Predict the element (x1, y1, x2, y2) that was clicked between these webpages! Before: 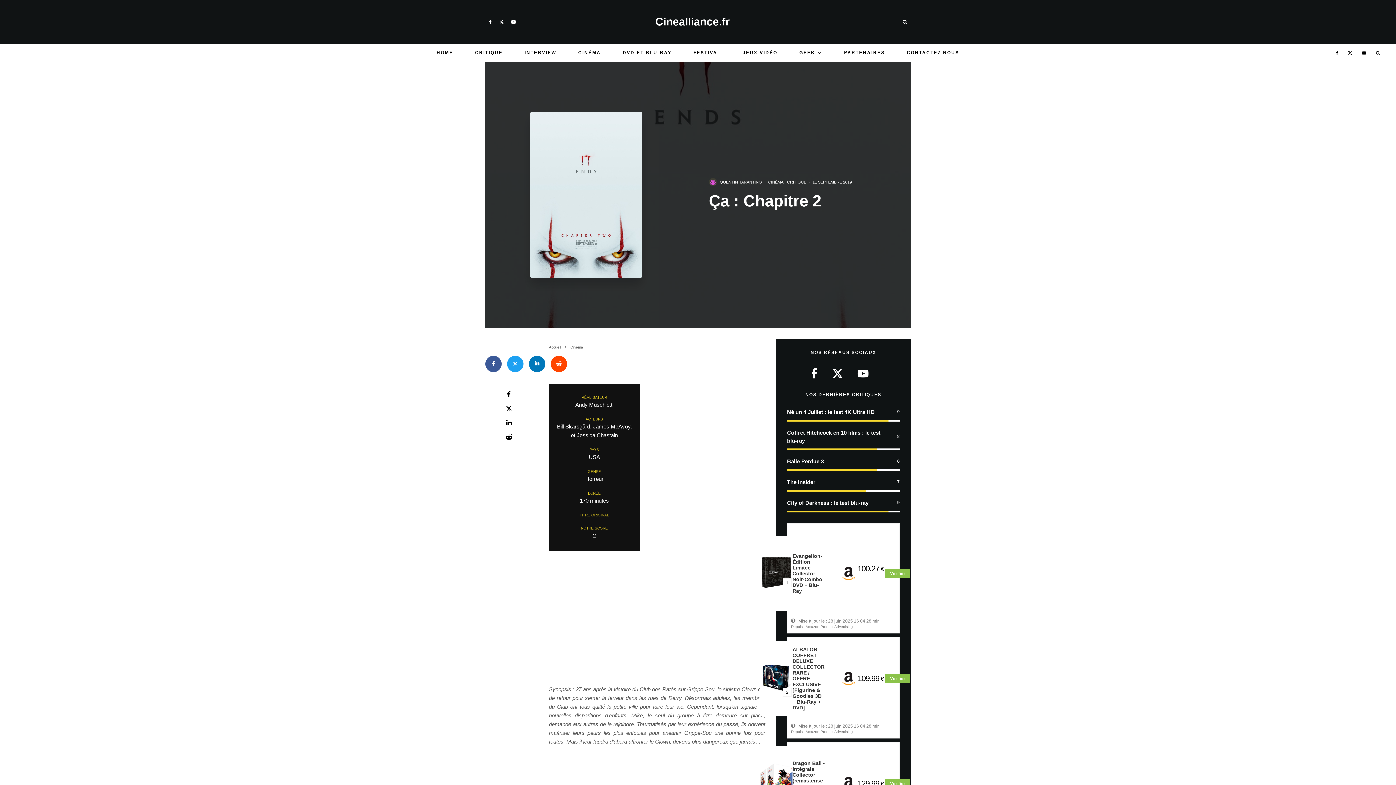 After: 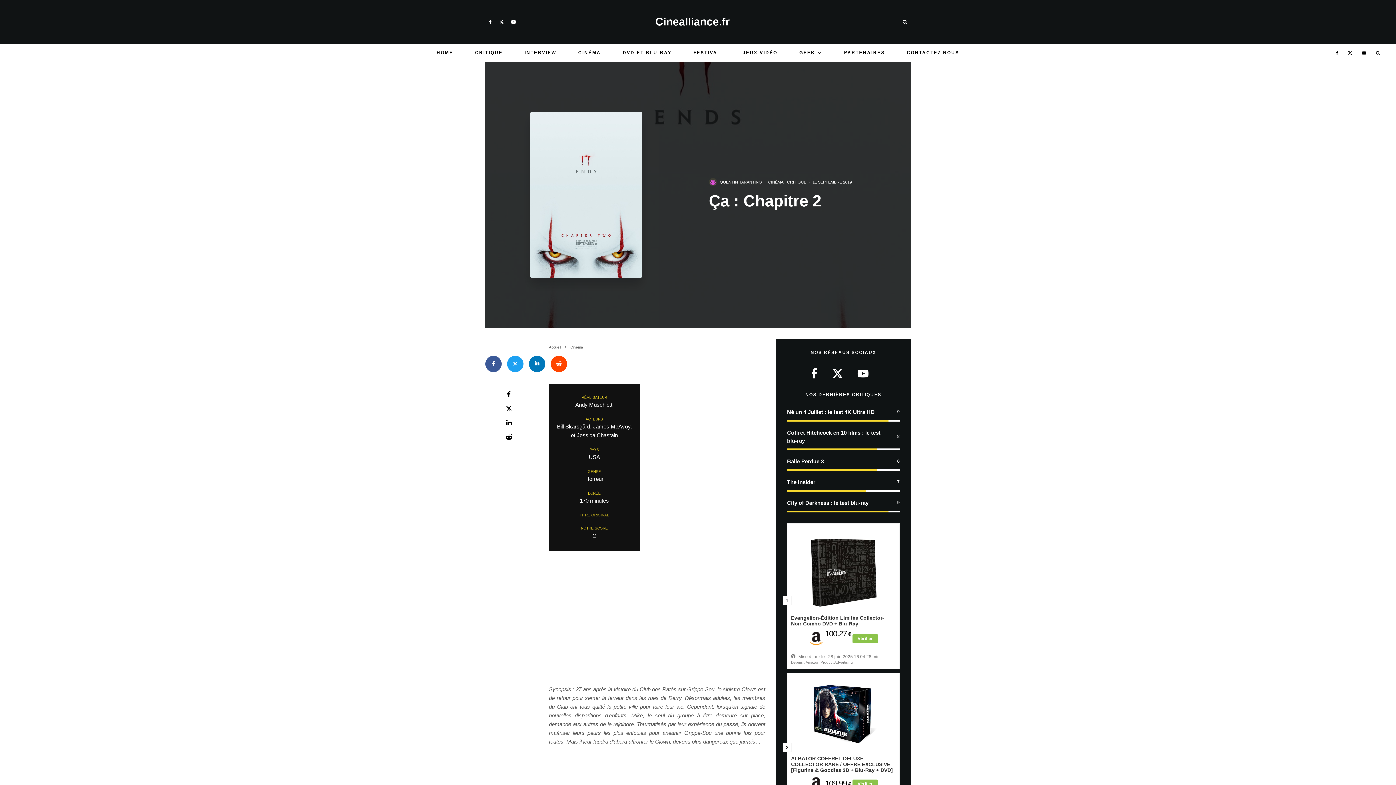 Action: bbox: (485, 433, 532, 440) label: Envoyer